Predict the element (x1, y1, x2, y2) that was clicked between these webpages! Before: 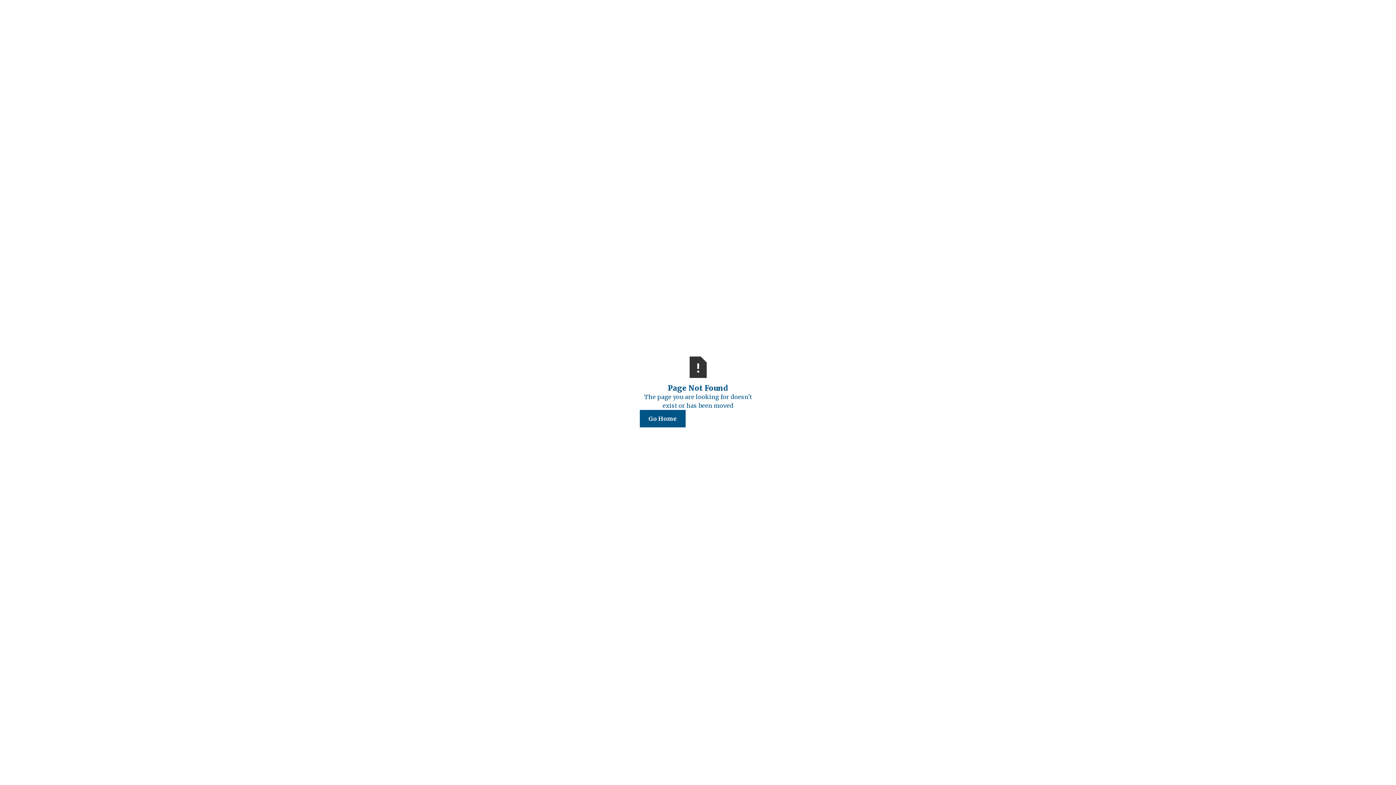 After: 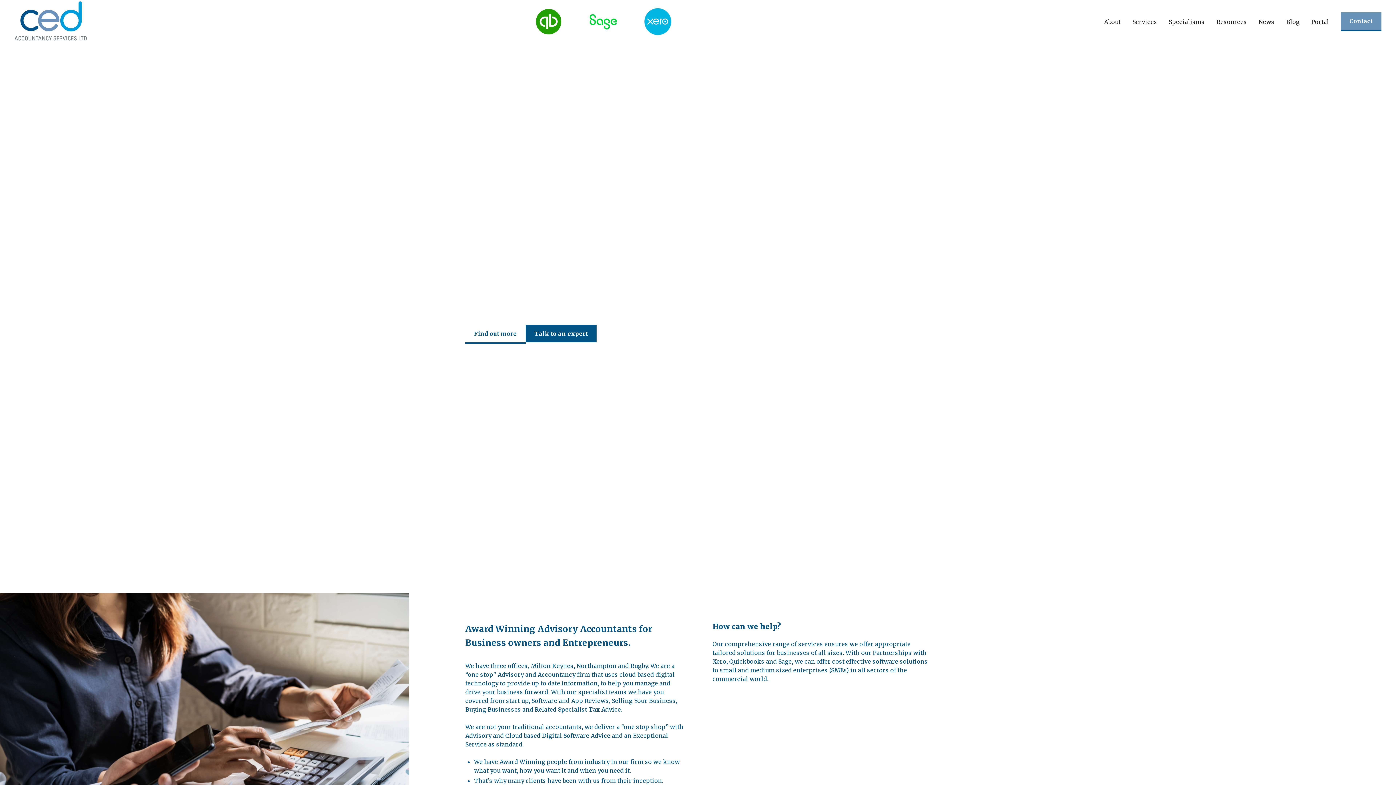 Action: label: Go Home bbox: (640, 410, 685, 428)